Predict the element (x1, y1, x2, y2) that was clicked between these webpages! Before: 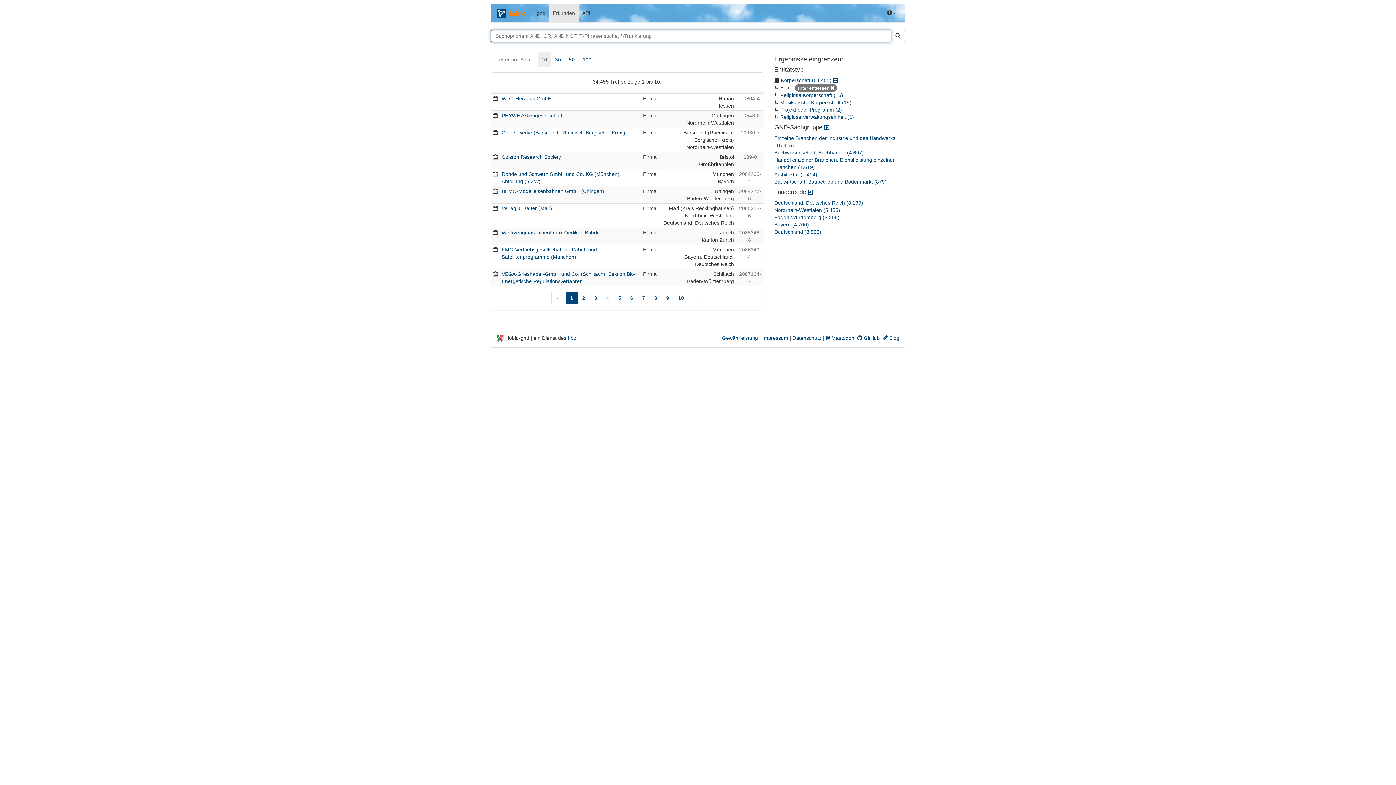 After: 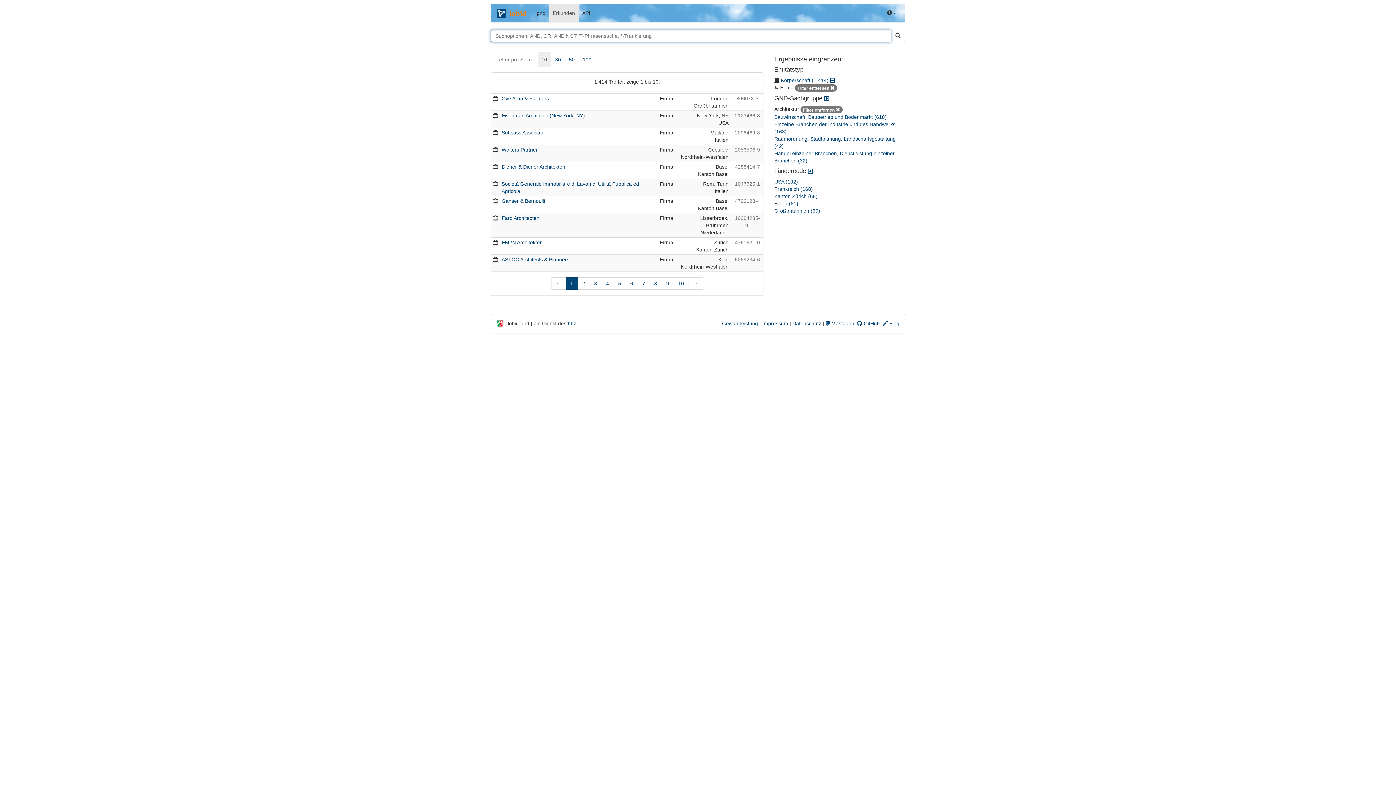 Action: label: Architektur (1.414) bbox: (774, 171, 817, 177)